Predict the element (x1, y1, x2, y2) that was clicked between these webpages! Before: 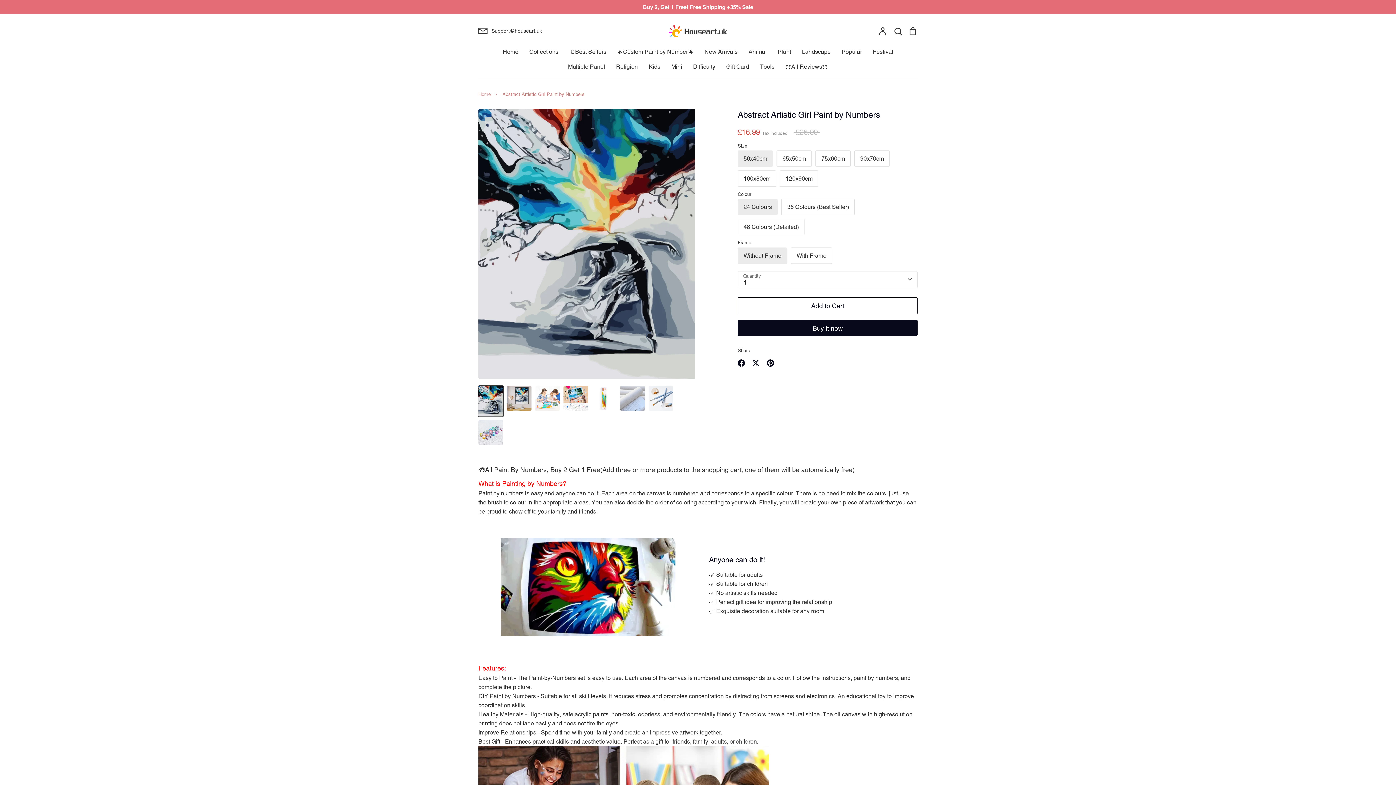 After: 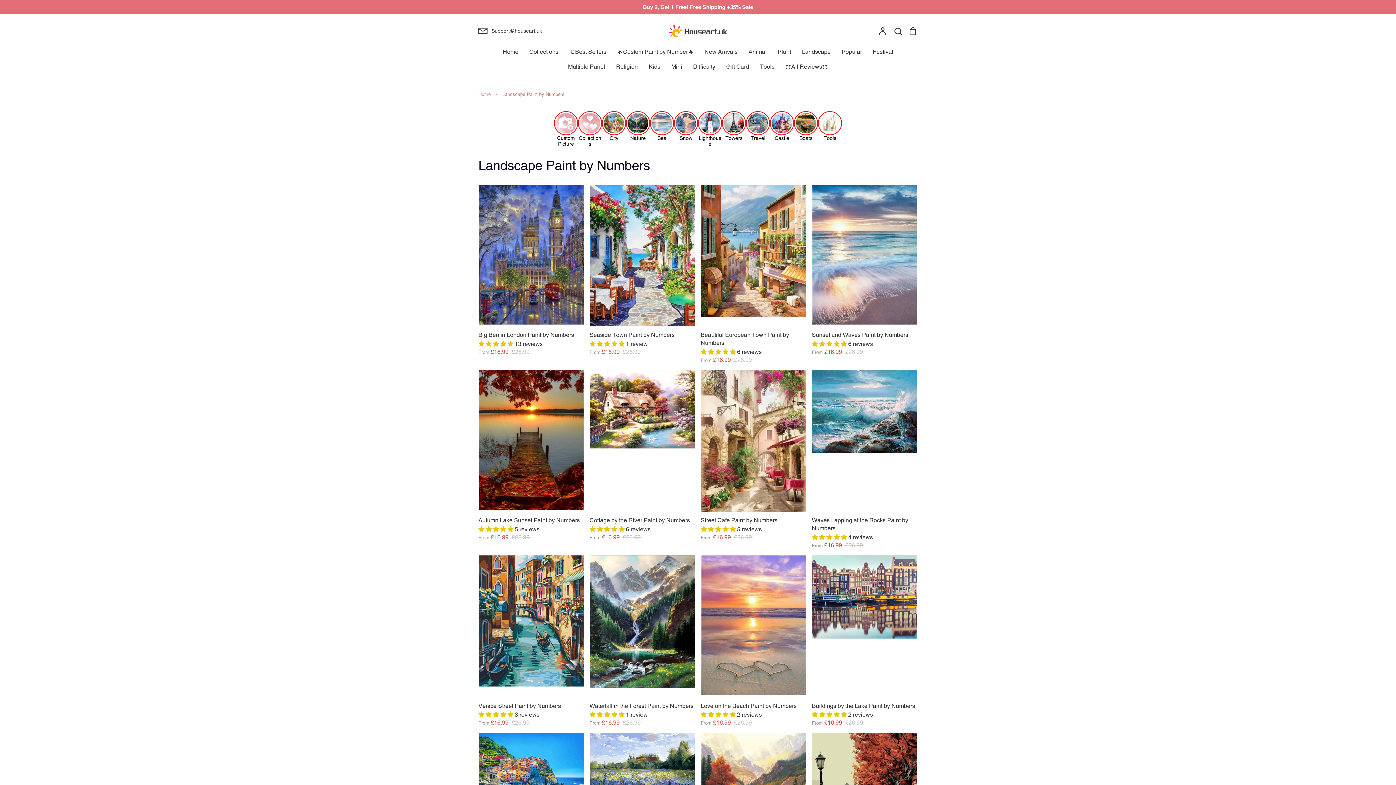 Action: bbox: (802, 48, 830, 55) label: Landscape